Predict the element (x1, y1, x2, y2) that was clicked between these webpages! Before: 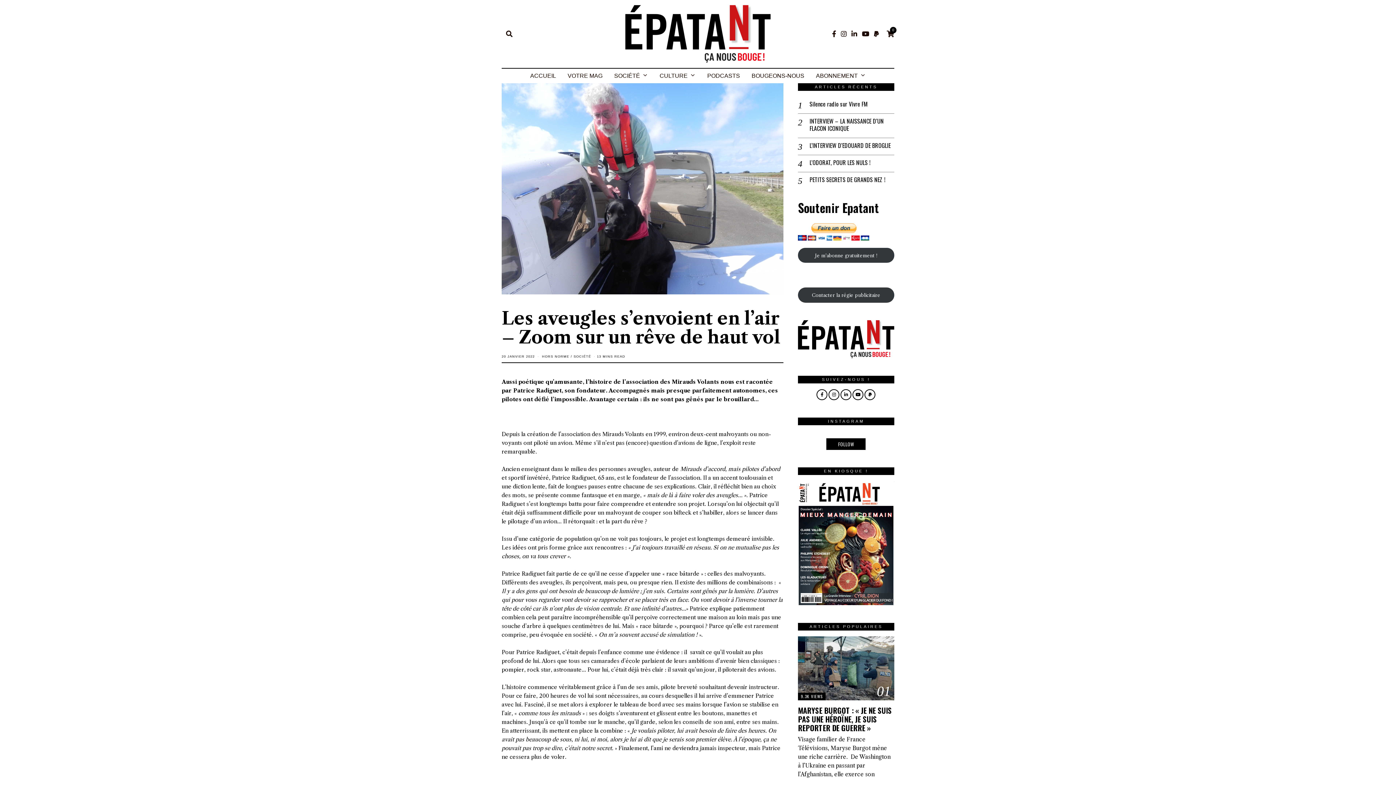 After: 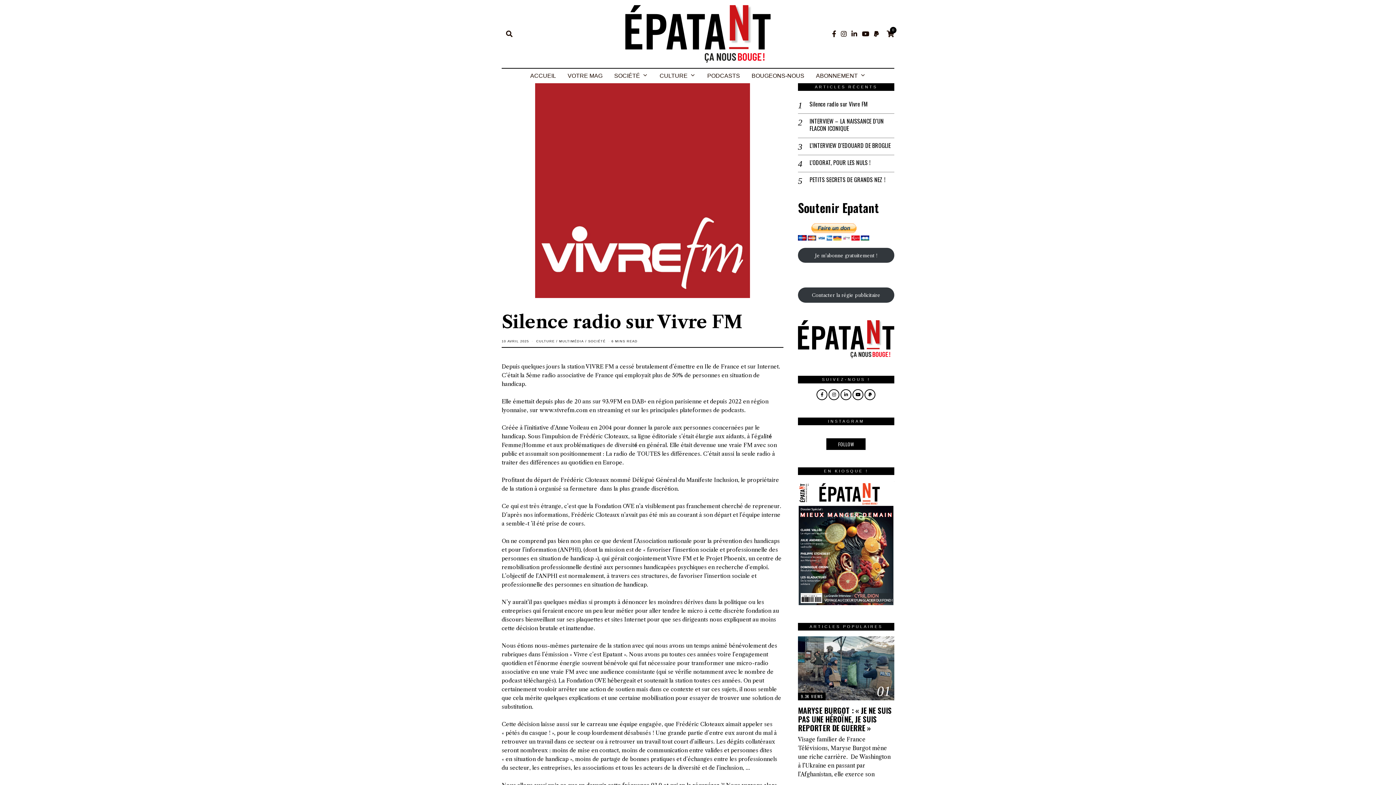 Action: bbox: (809, 100, 894, 107) label: Silence radio sur Vivre FM